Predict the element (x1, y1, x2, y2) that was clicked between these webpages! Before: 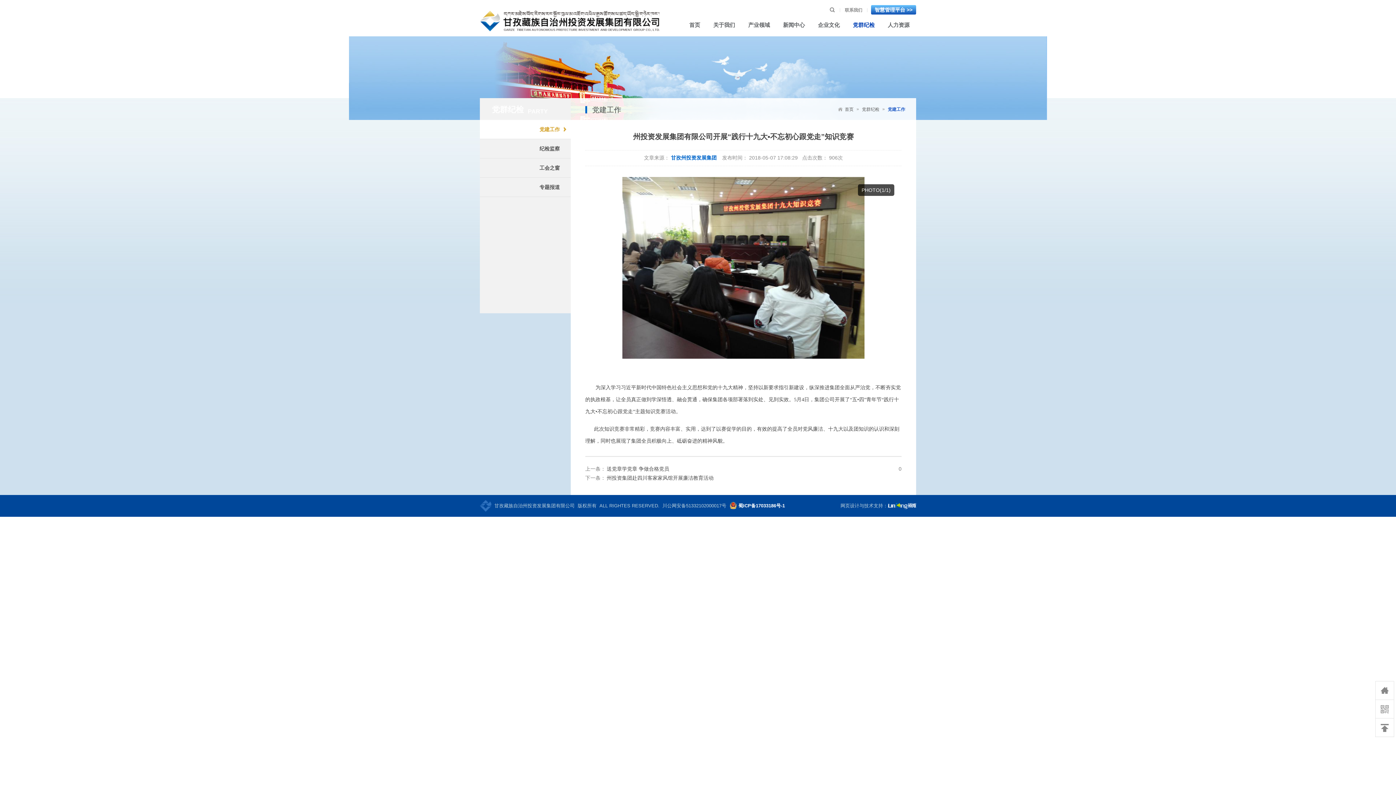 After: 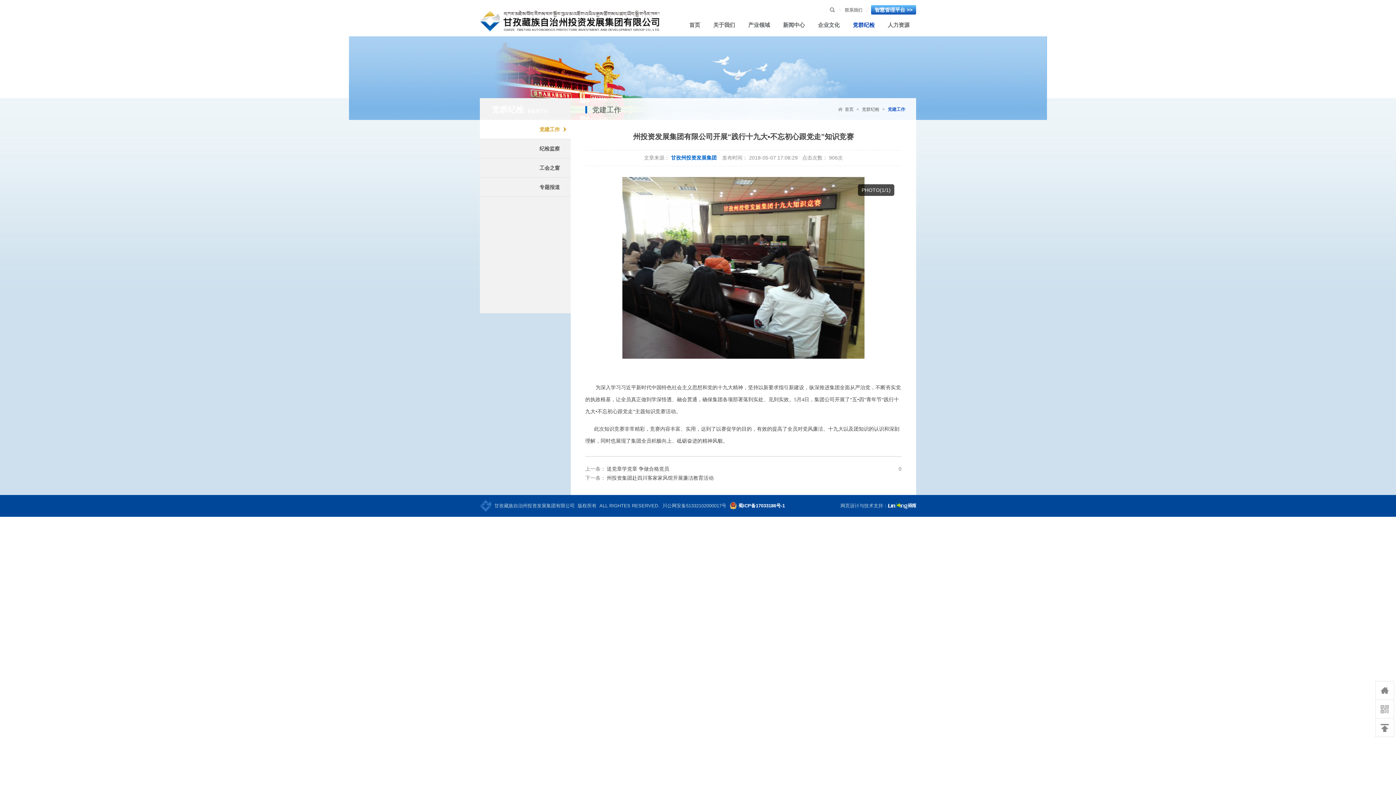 Action: bbox: (871, 5, 916, 14) label: 智慧管理平台 >>